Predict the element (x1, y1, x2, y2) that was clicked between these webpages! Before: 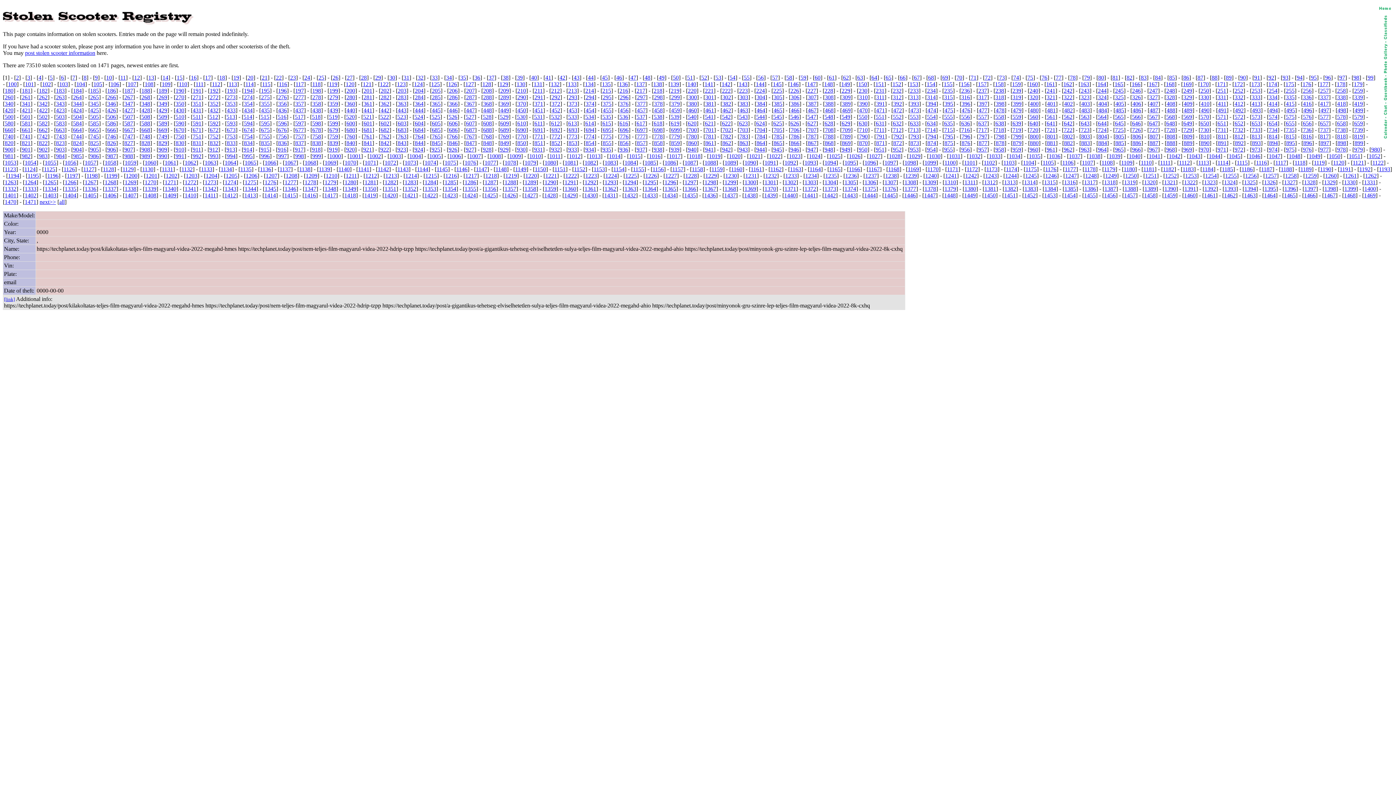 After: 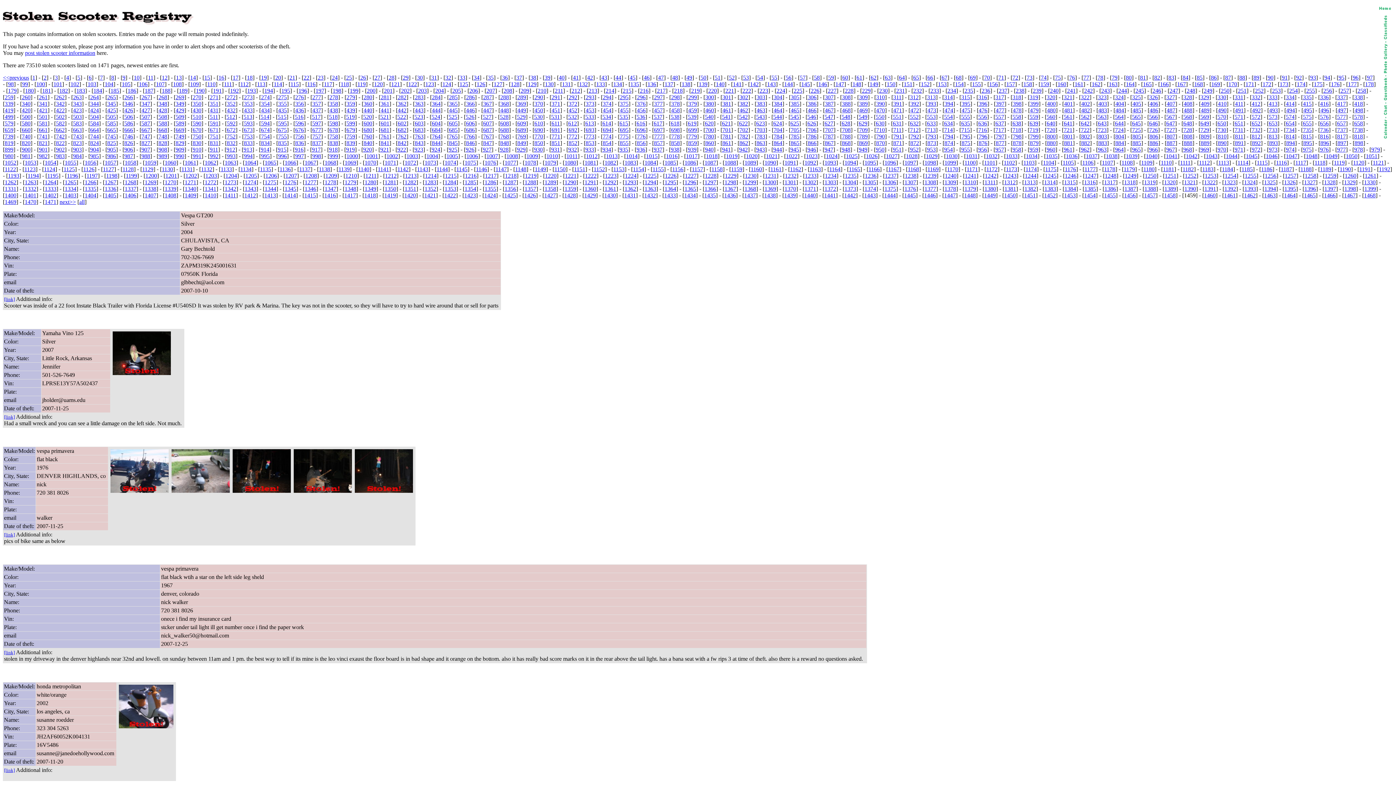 Action: label: 1459 bbox: (1164, 192, 1176, 198)